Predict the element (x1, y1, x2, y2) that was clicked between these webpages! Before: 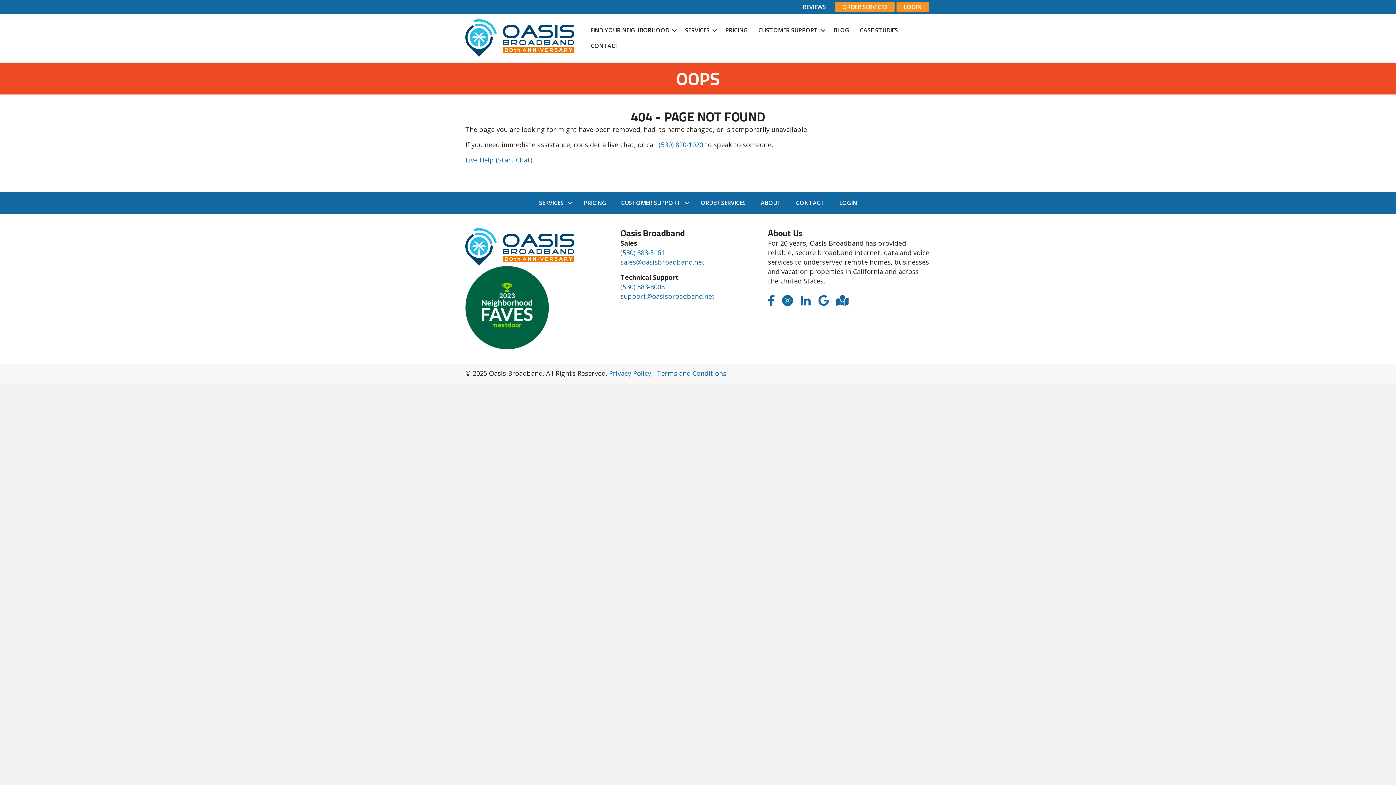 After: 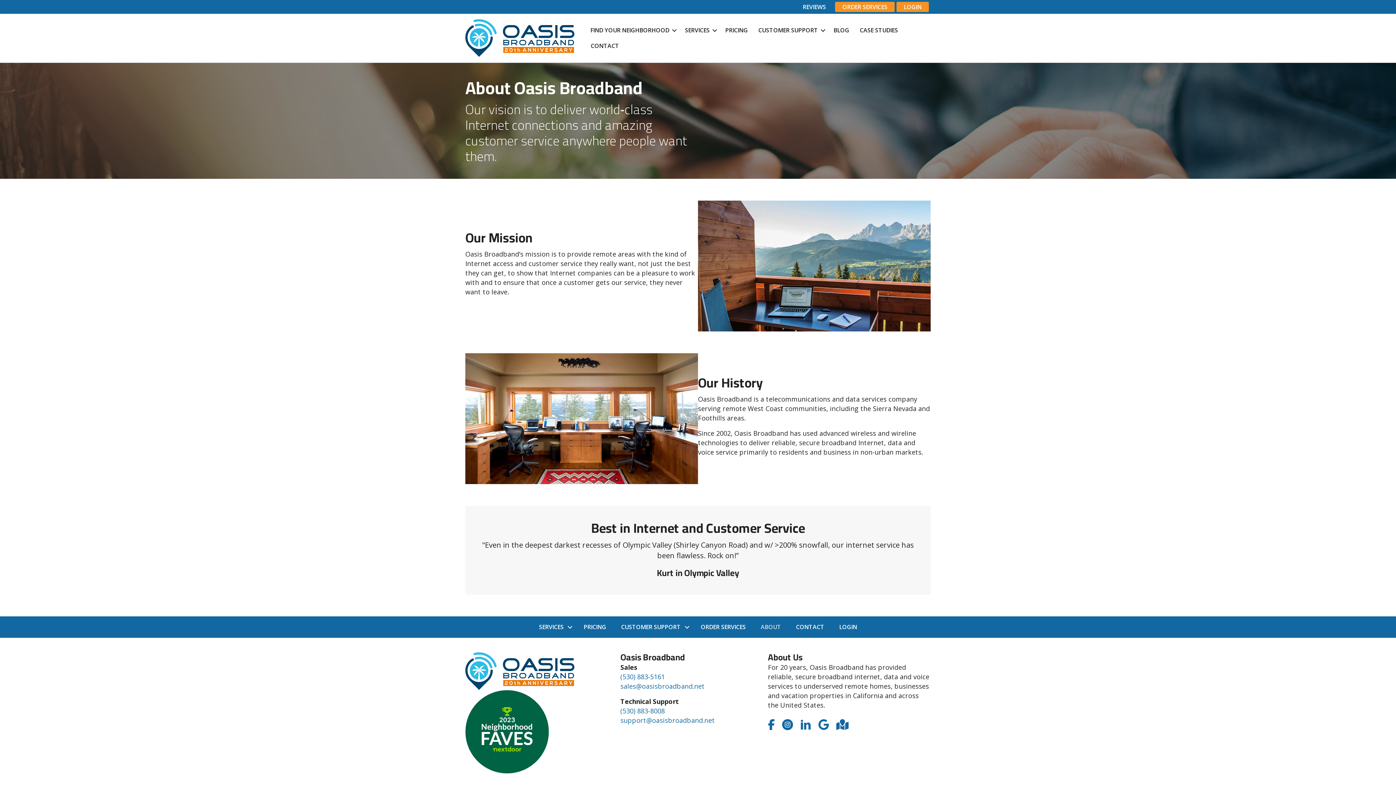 Action: bbox: (753, 193, 788, 212) label: ABOUT